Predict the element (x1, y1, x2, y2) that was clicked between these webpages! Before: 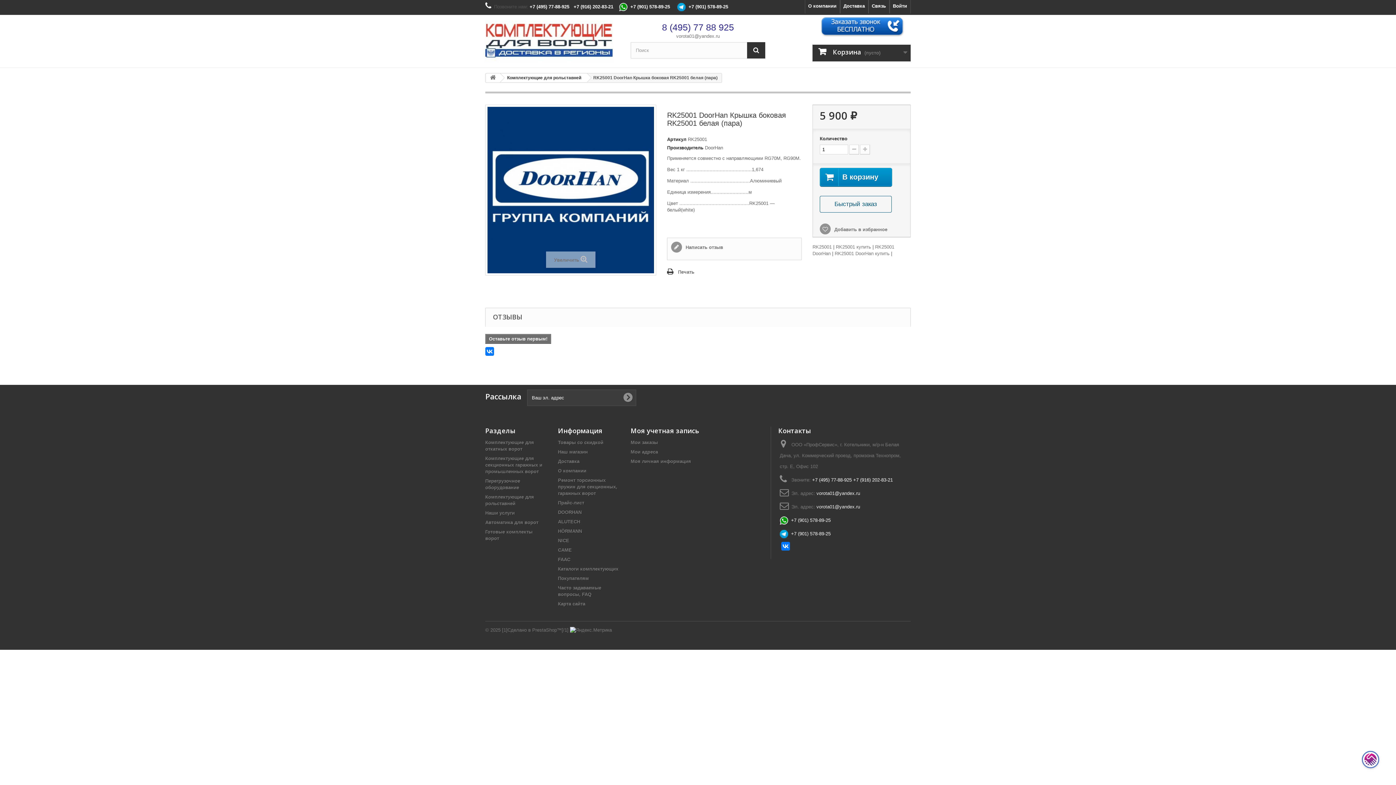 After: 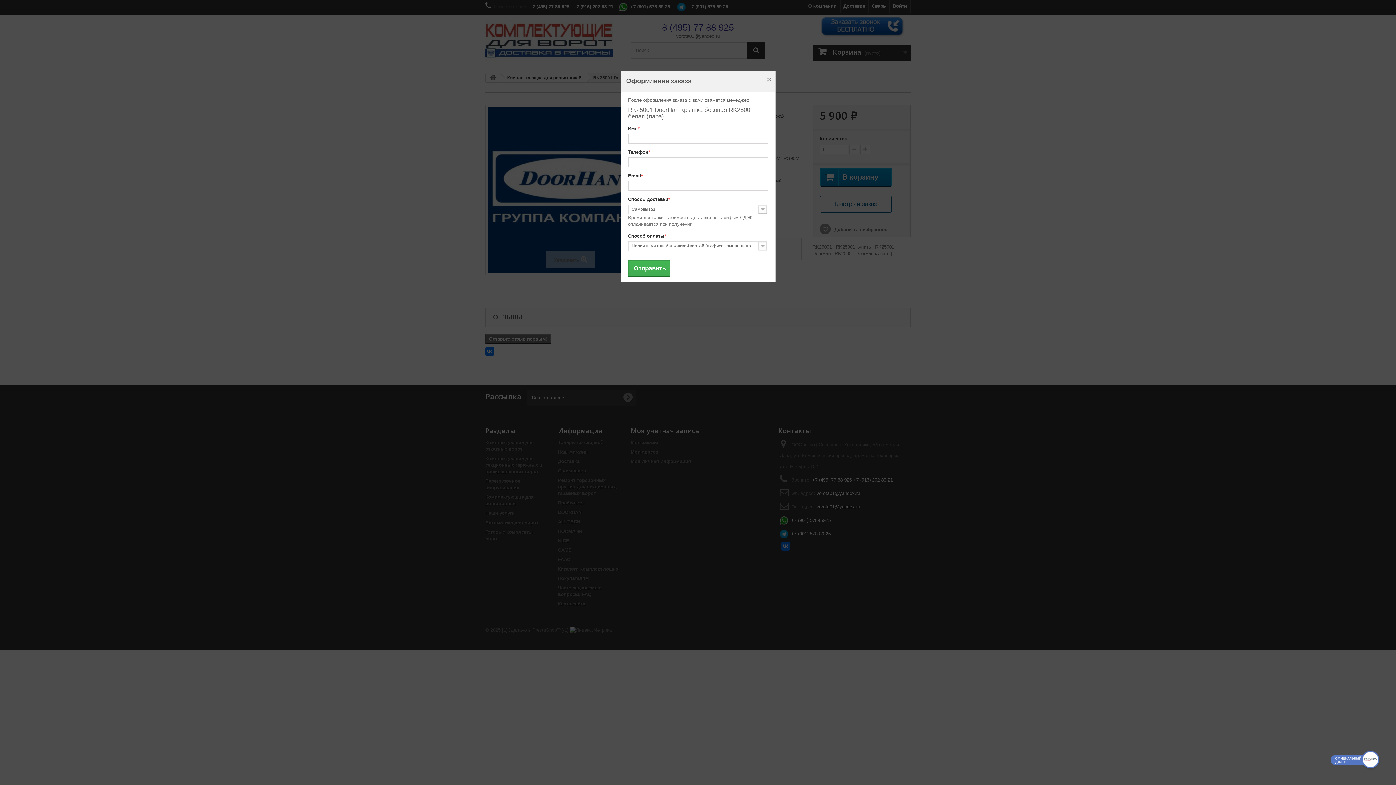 Action: label: Быстрый заказ bbox: (819, 196, 891, 212)